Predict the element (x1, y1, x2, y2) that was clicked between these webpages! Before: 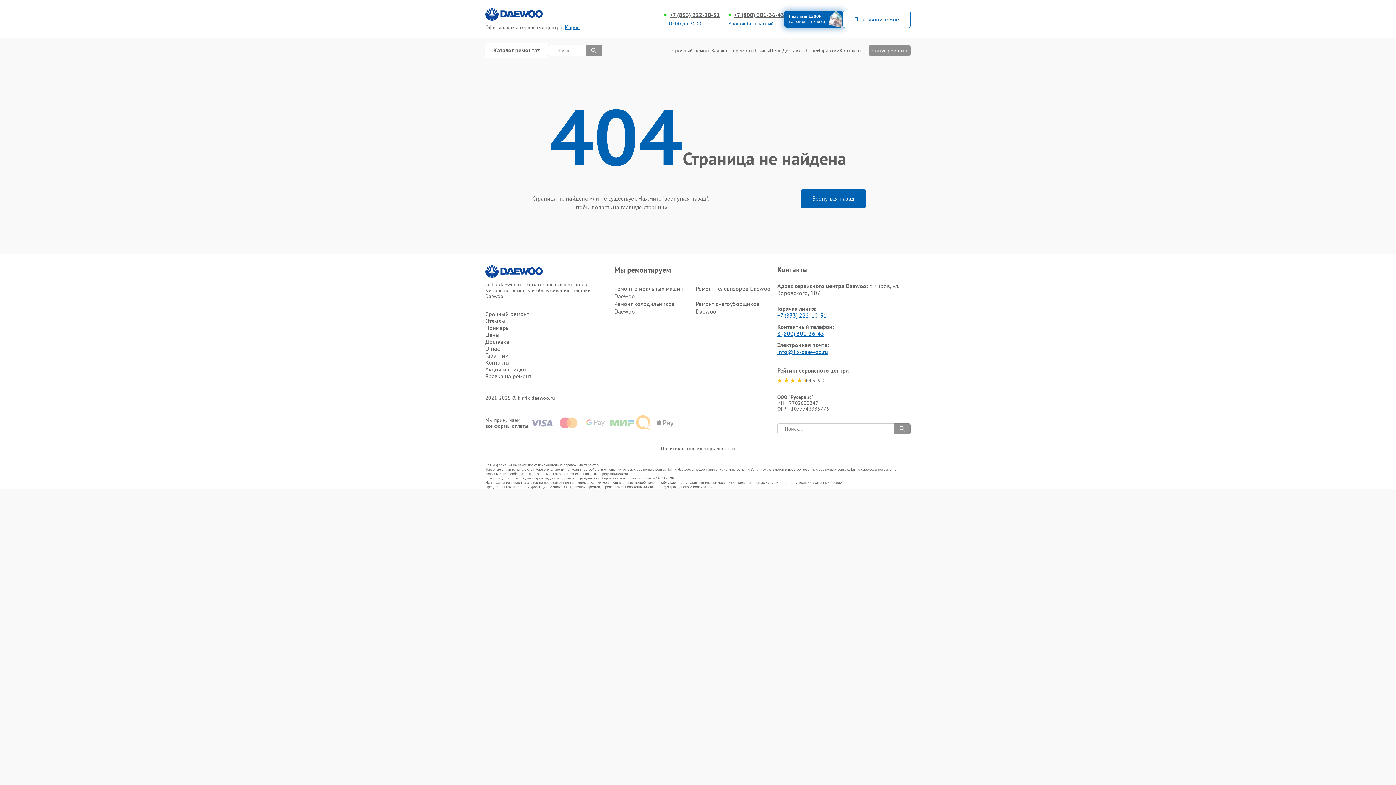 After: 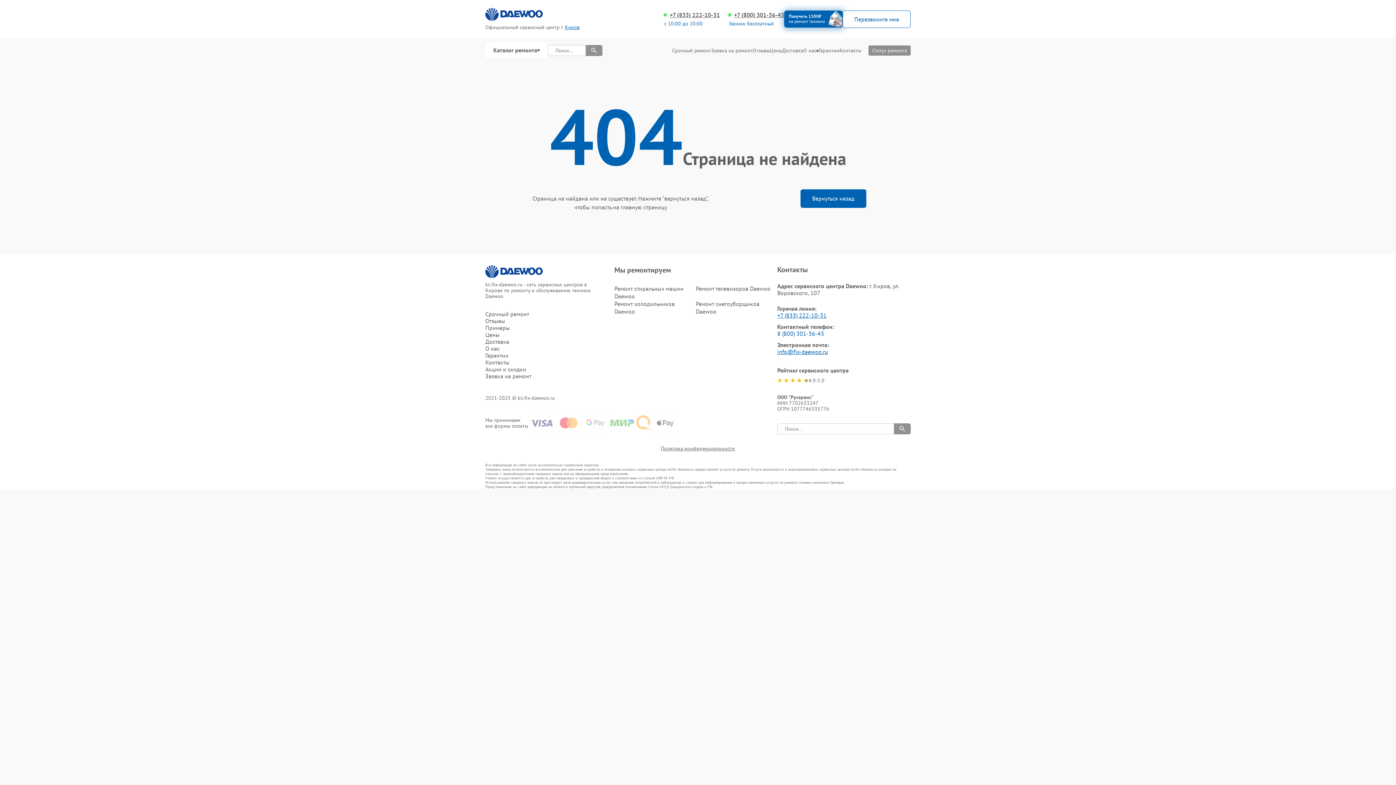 Action: label: 8 (800) 301-36-43 bbox: (777, 330, 824, 337)